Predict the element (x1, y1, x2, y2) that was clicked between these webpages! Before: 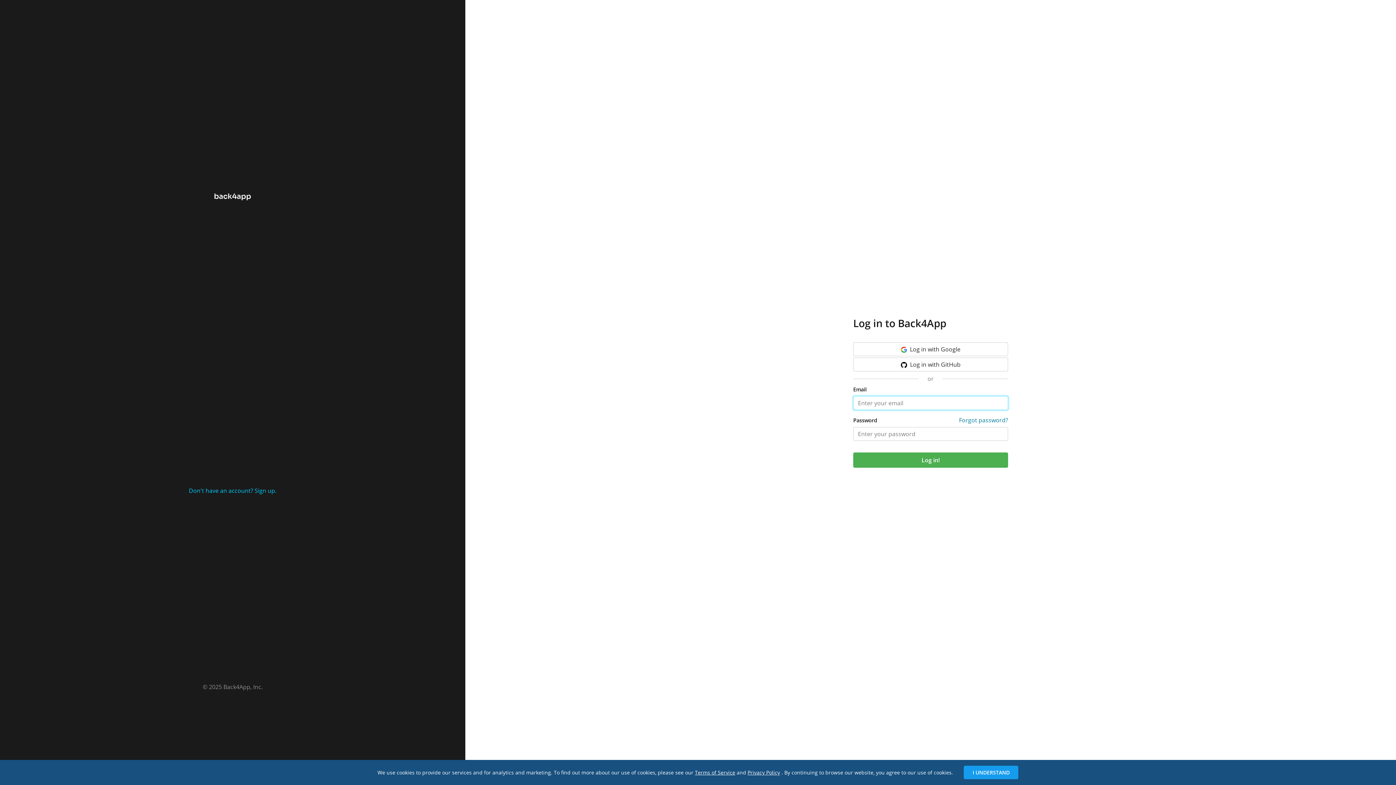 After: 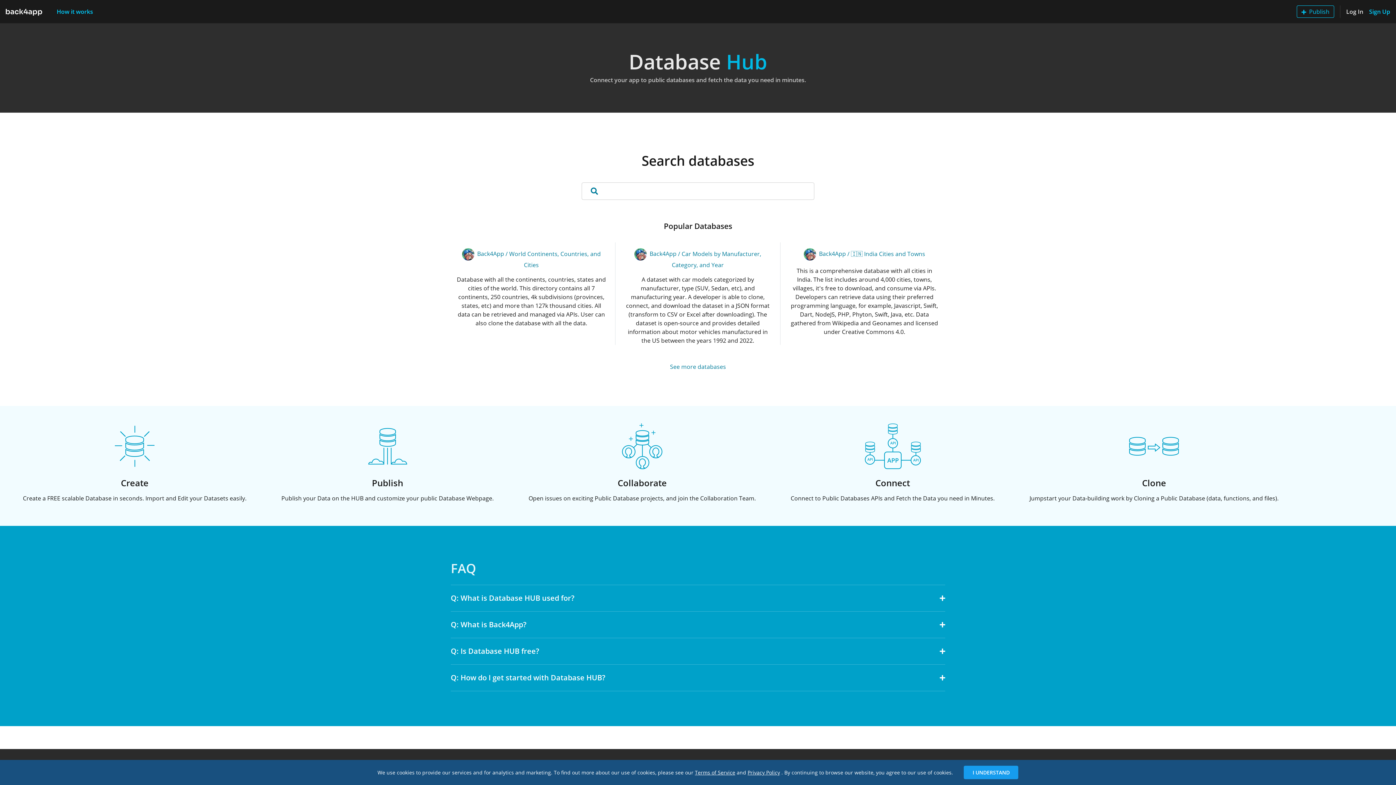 Action: bbox: (5, 192, 459, 200)